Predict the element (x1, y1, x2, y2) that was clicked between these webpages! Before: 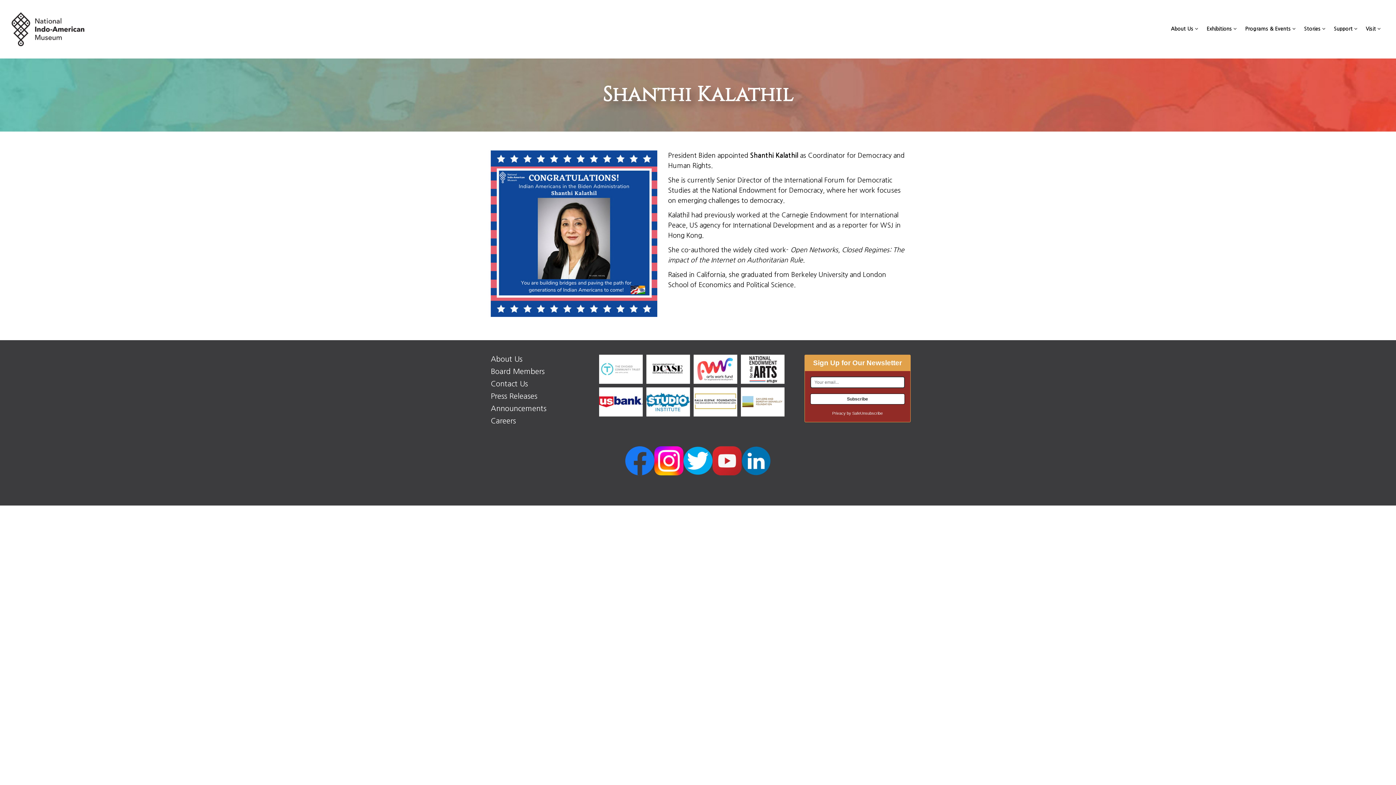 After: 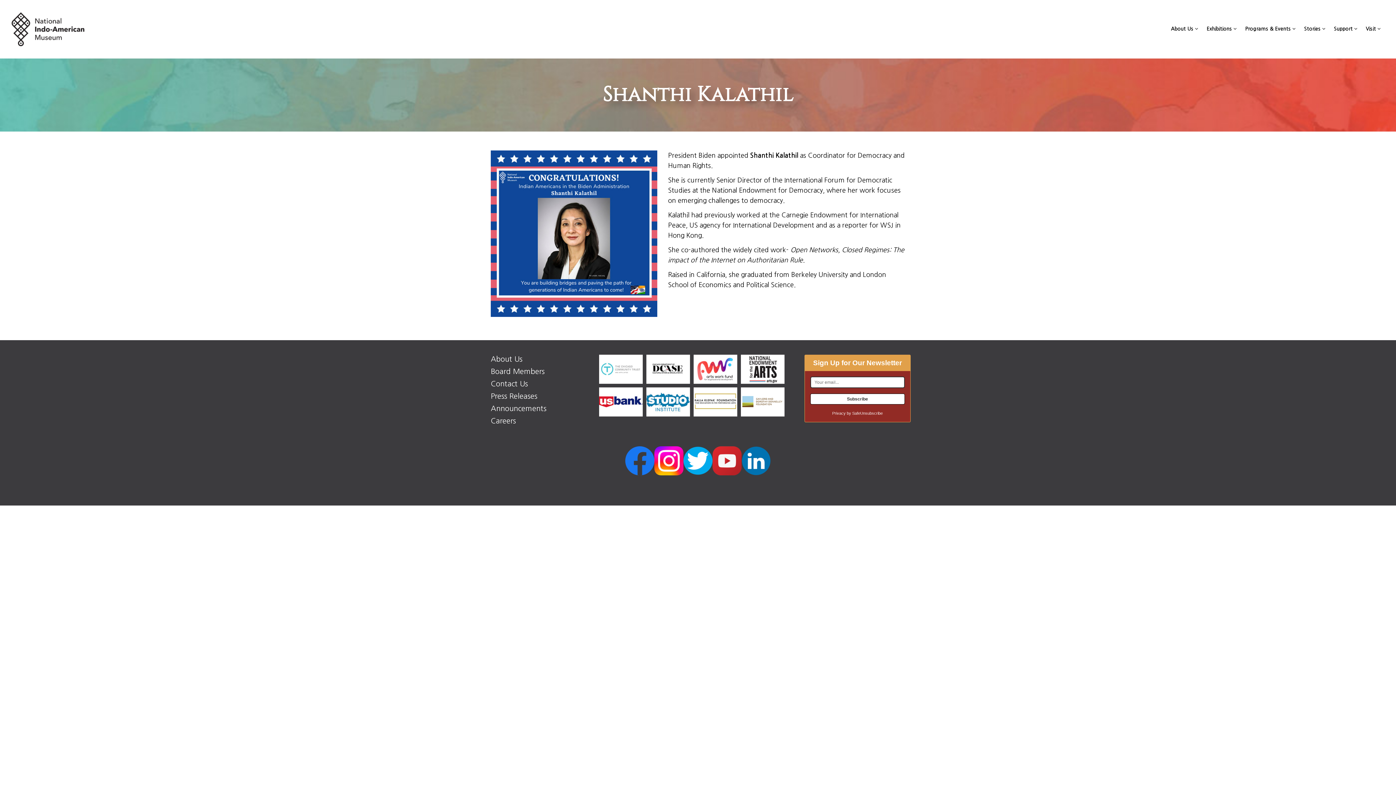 Action: bbox: (646, 412, 690, 417)